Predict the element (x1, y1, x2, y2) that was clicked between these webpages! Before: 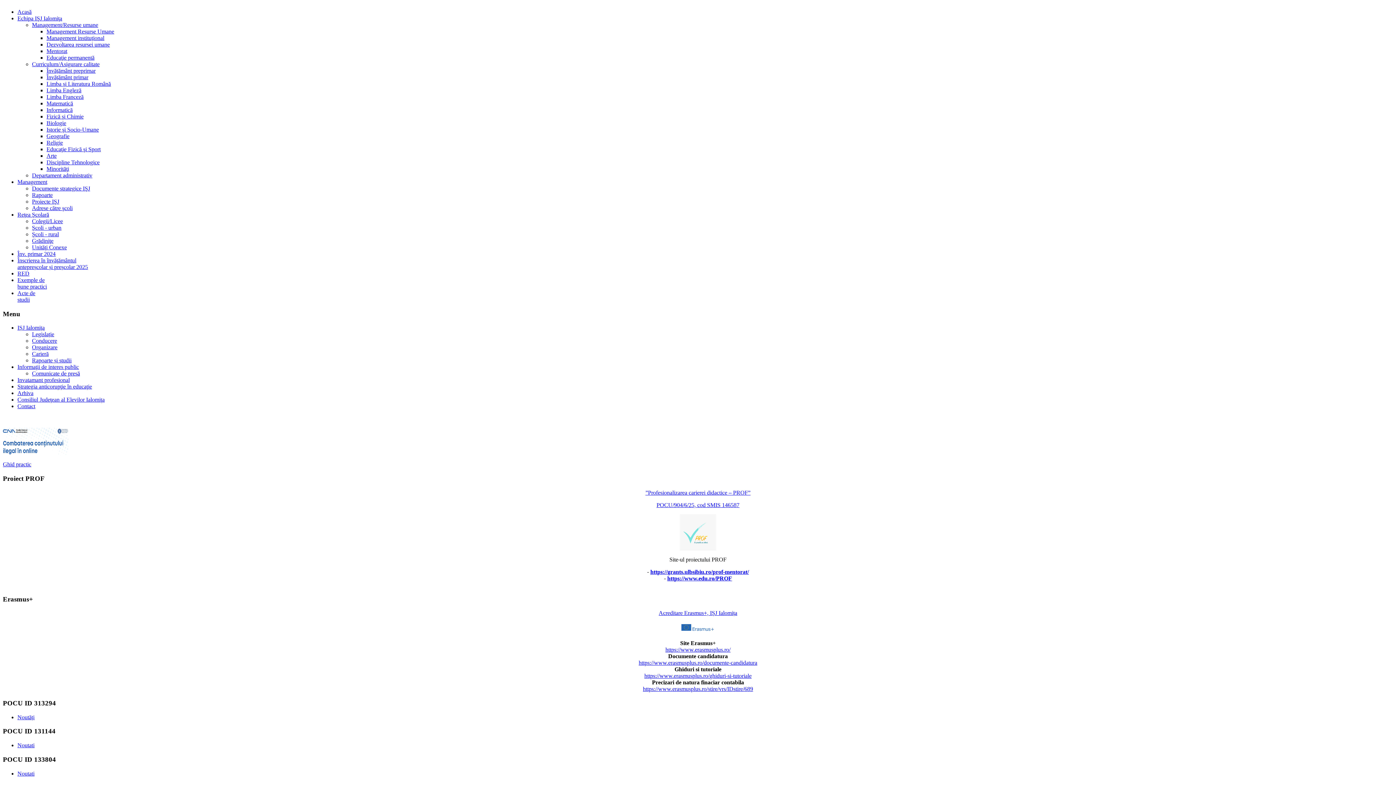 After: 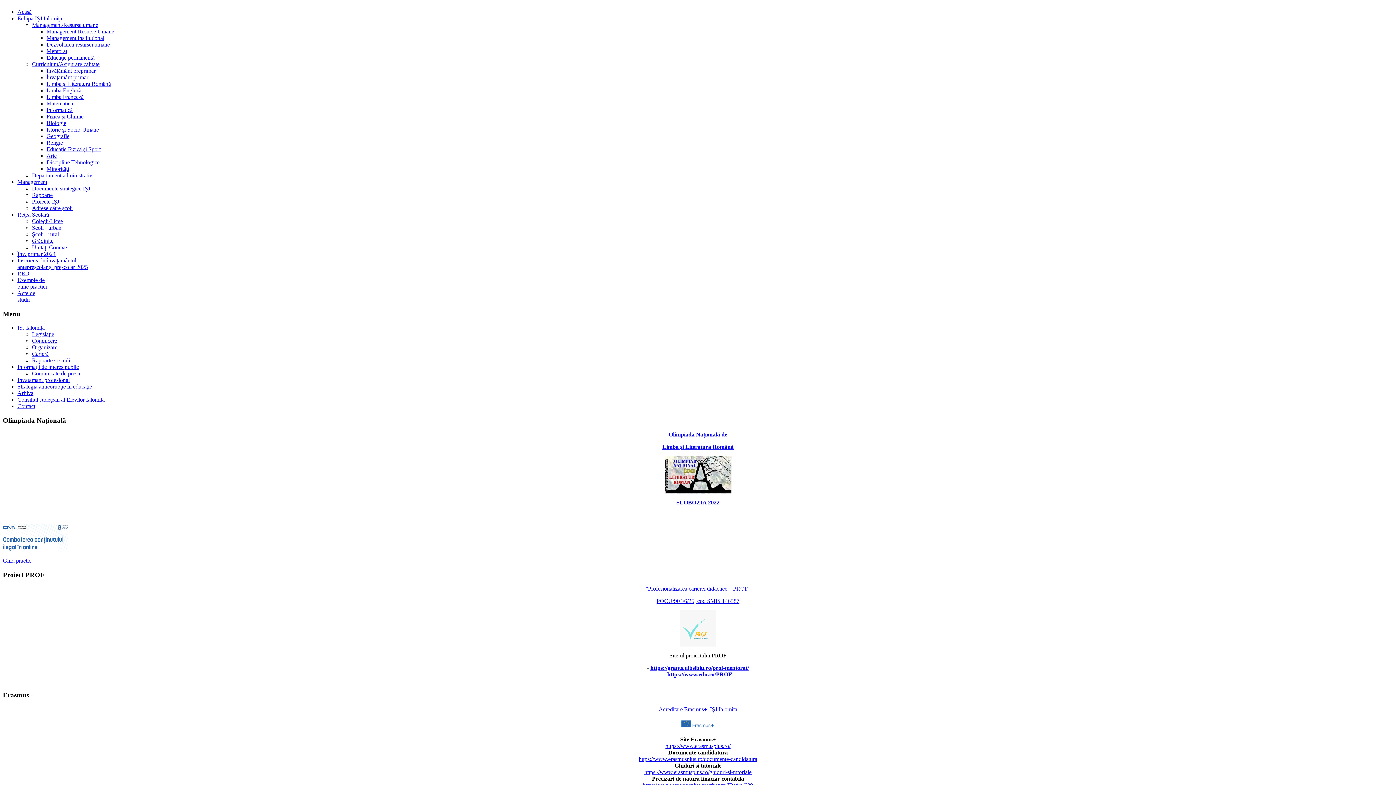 Action: label: Rapoarte și studii bbox: (32, 357, 71, 363)